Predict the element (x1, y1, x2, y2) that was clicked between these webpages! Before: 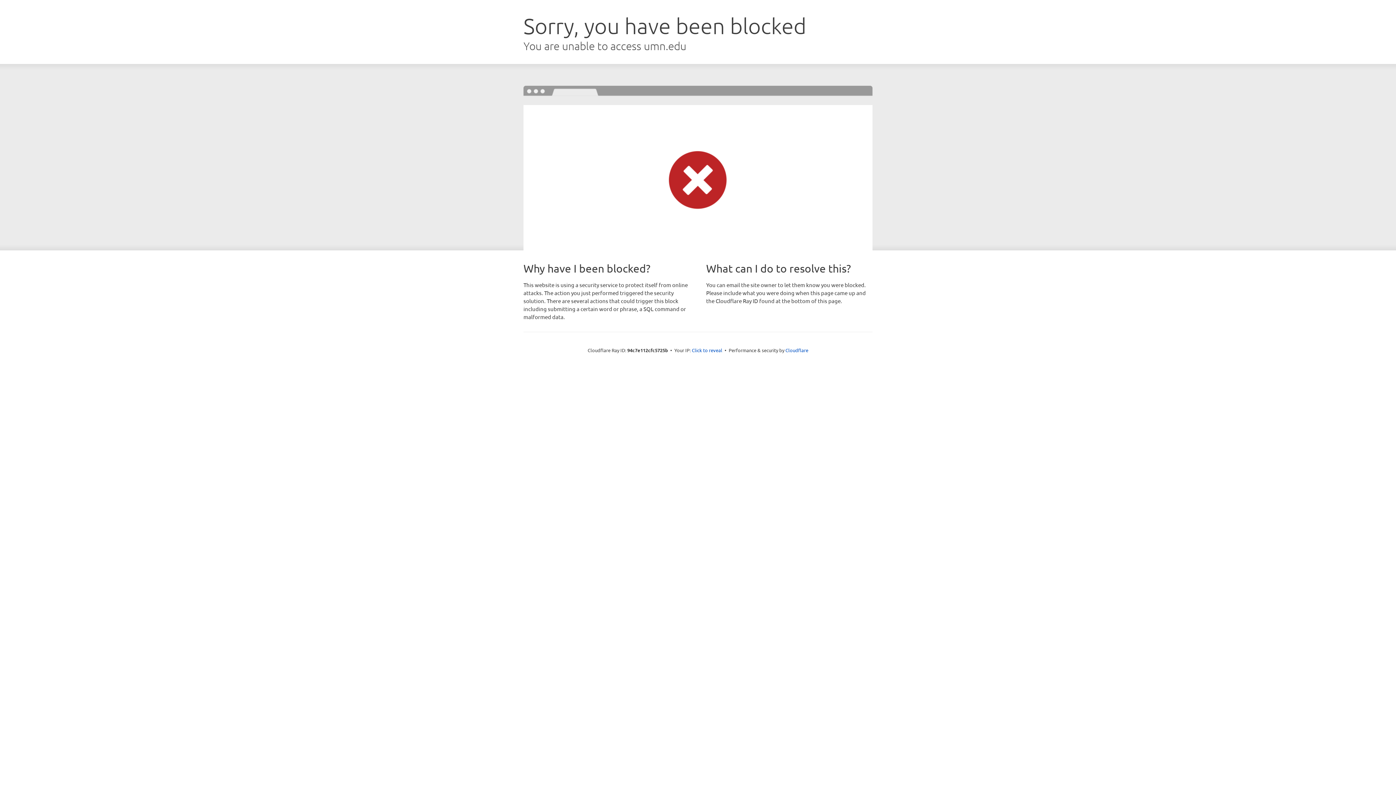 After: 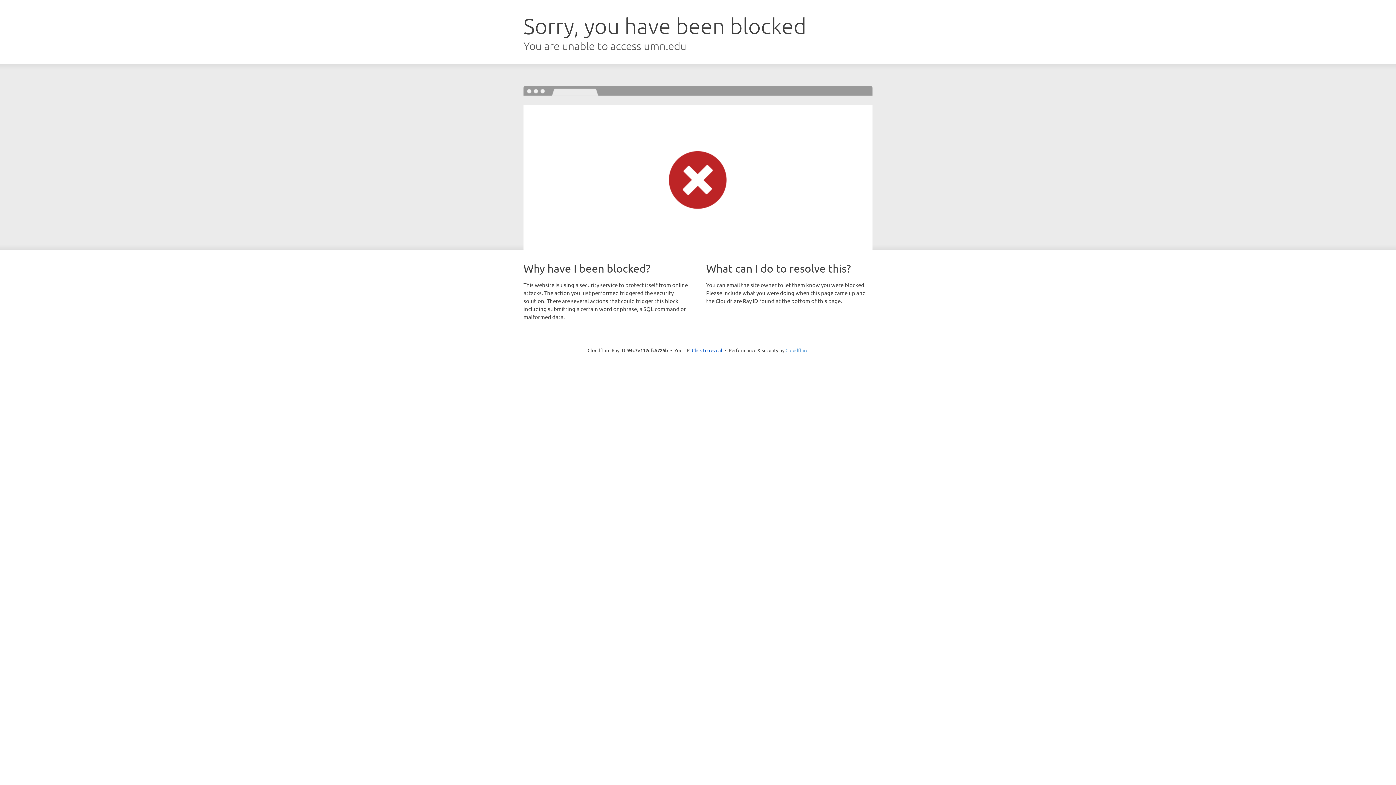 Action: bbox: (785, 347, 808, 353) label: Cloudflare